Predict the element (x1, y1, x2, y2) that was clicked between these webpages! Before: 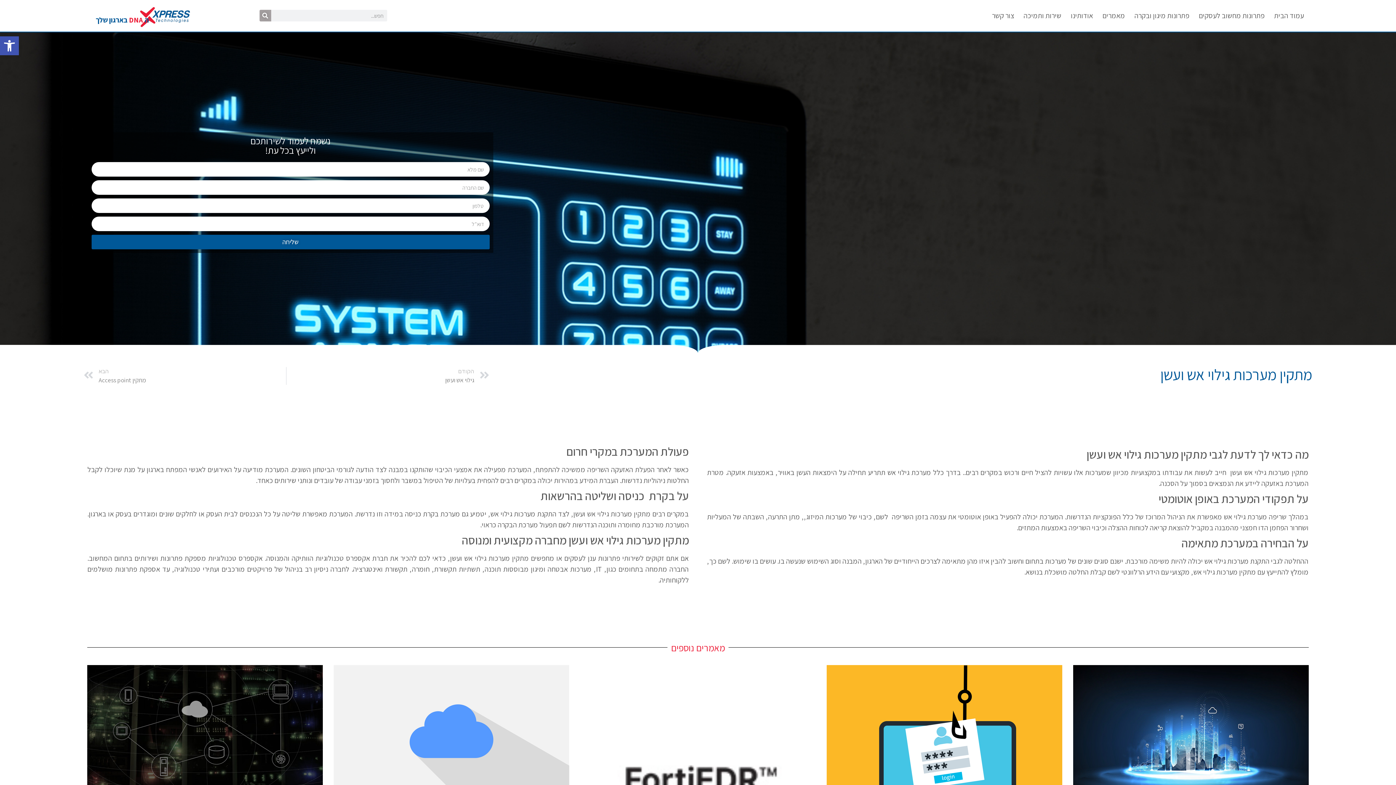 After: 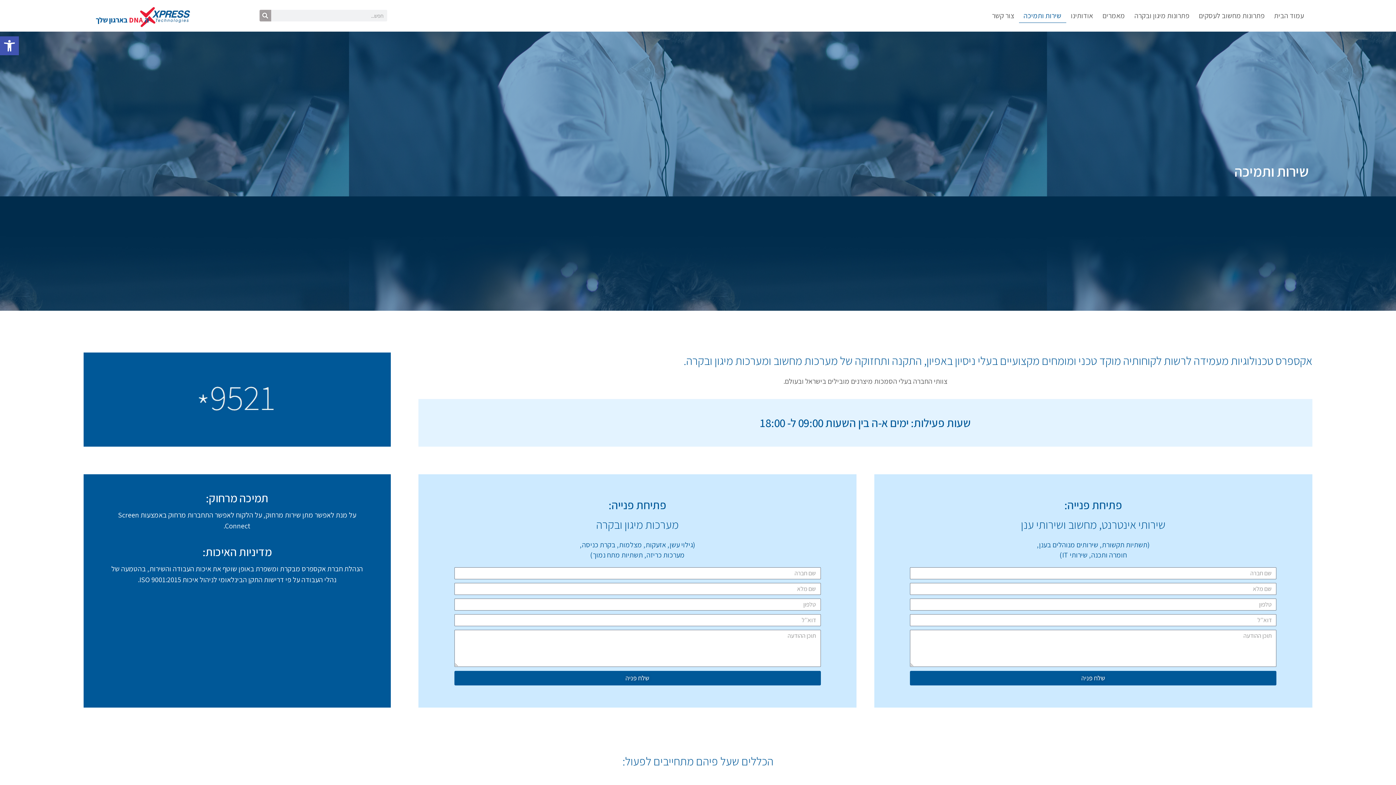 Action: bbox: (1019, 8, 1066, 23) label: שירות ותמיכה